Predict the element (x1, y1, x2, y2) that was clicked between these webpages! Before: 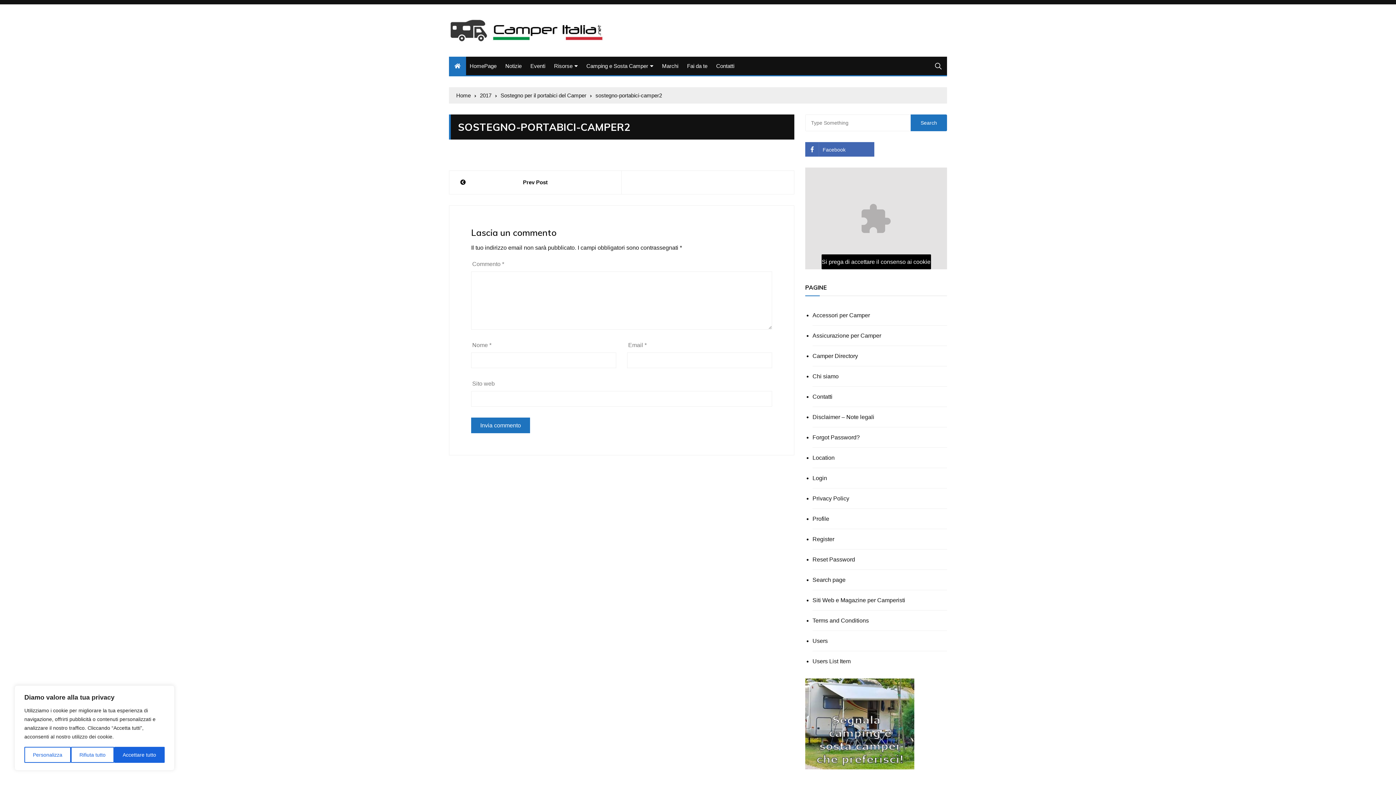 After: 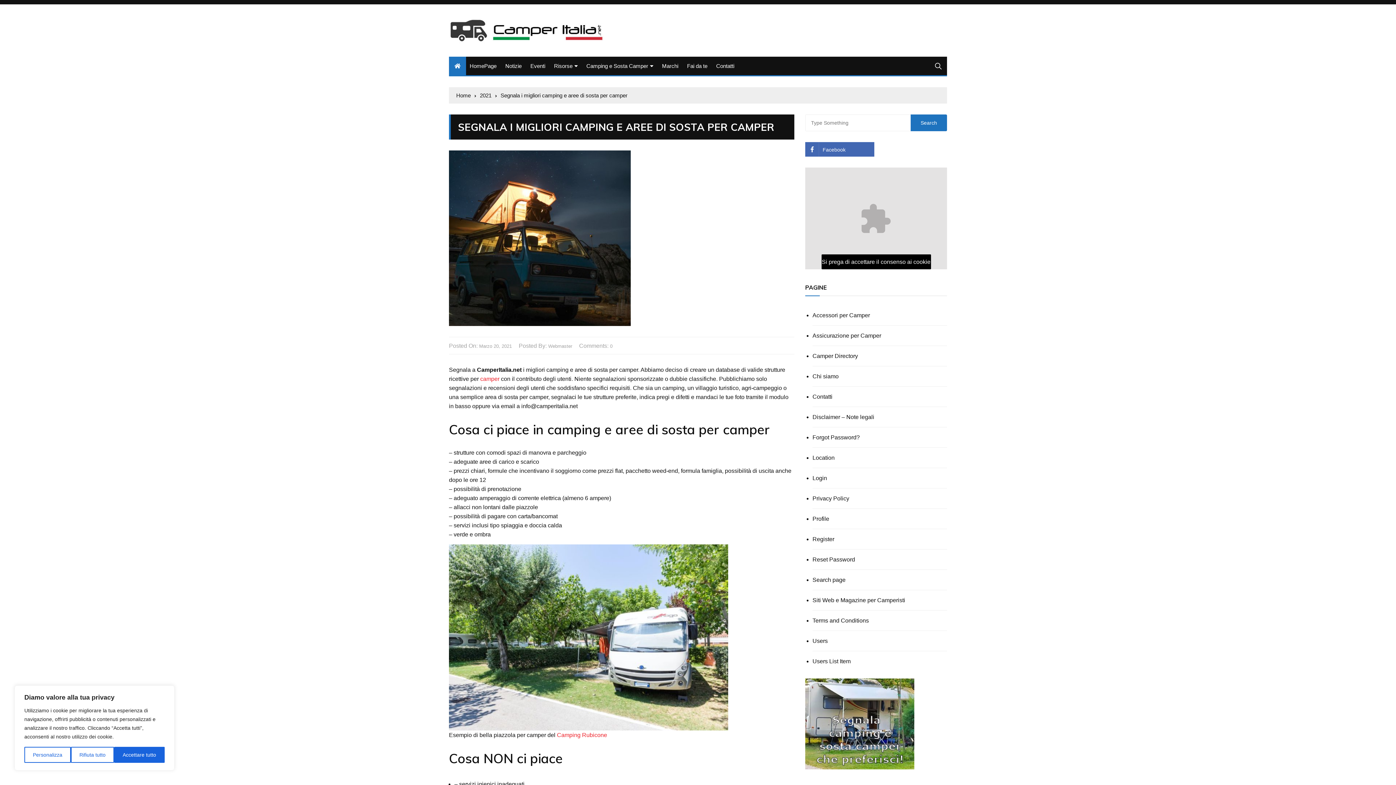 Action: bbox: (805, 677, 947, 771)